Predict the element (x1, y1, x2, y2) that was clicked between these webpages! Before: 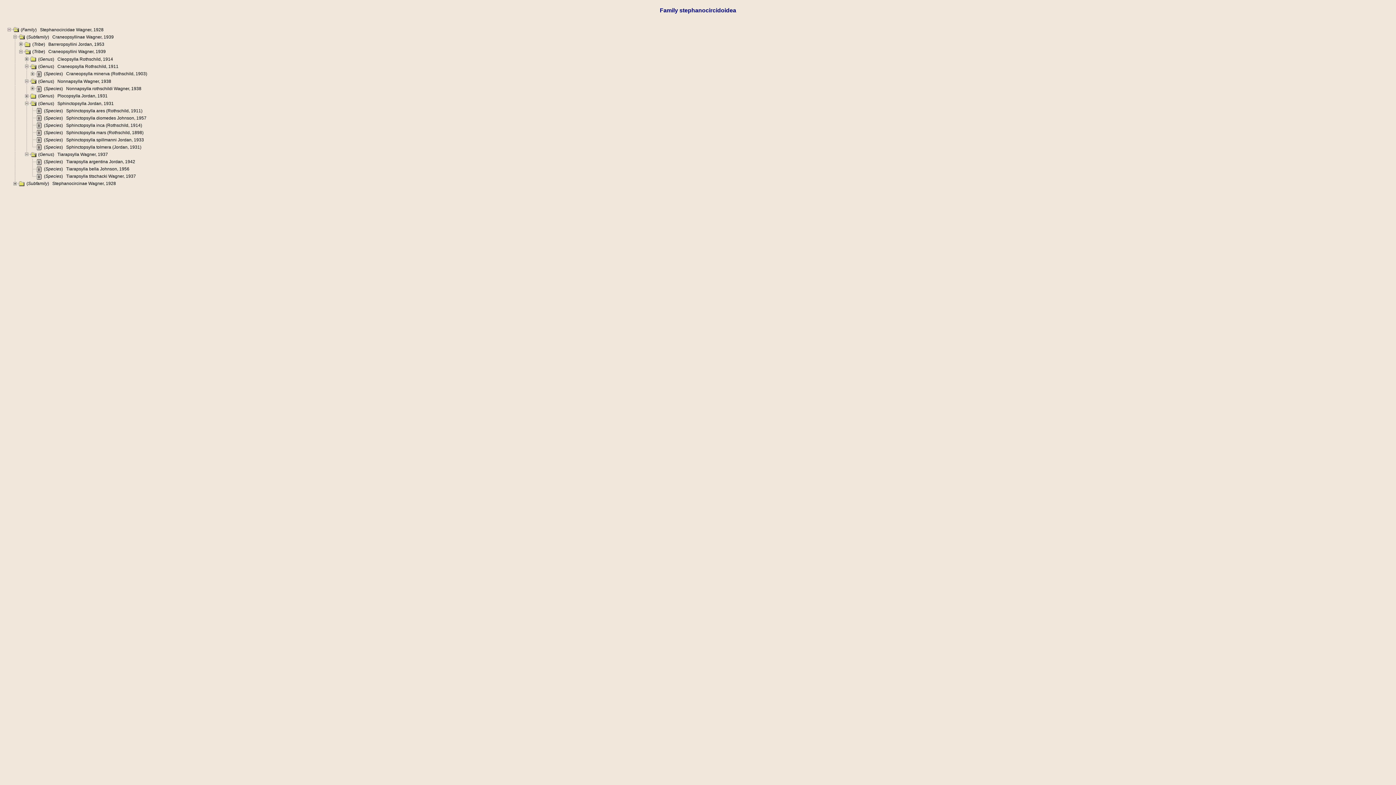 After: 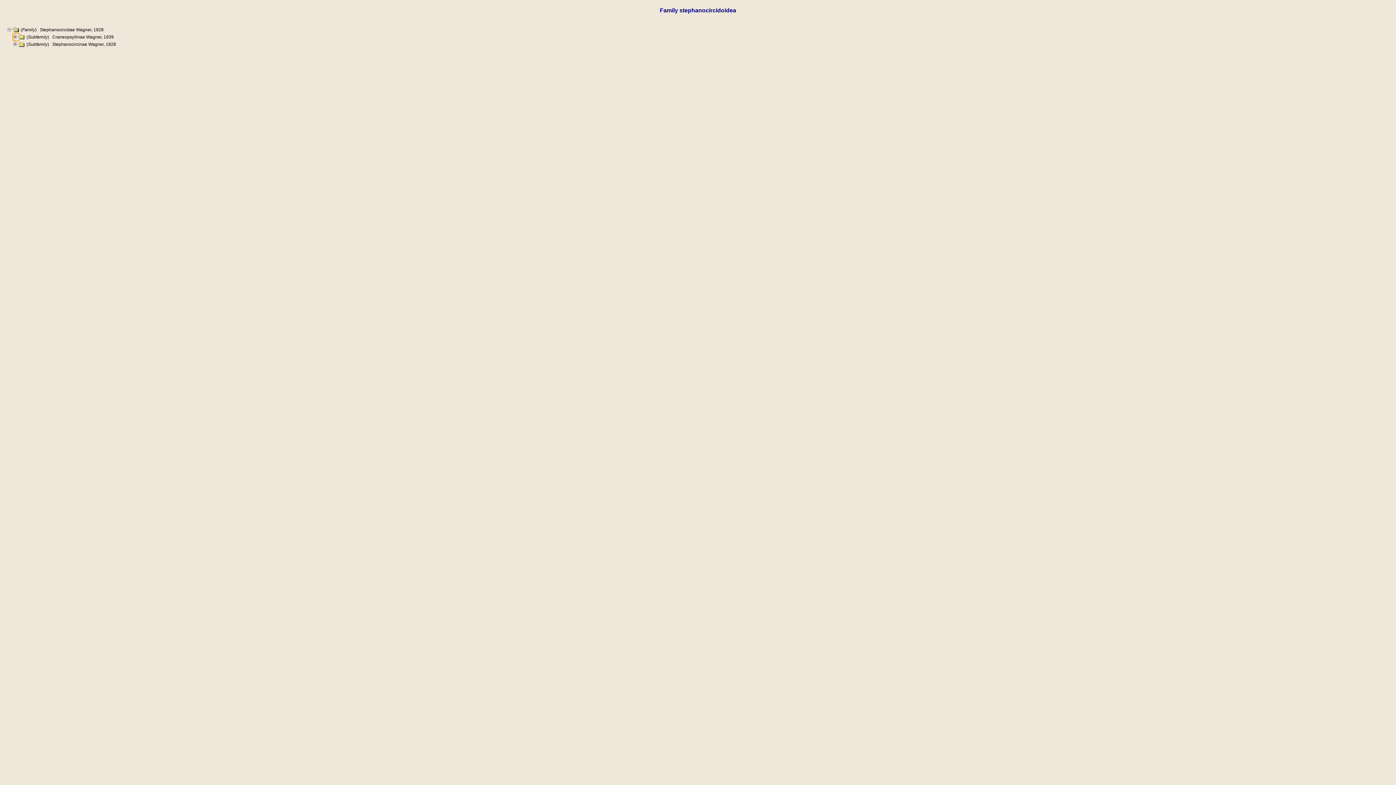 Action: bbox: (13, 34, 18, 39)